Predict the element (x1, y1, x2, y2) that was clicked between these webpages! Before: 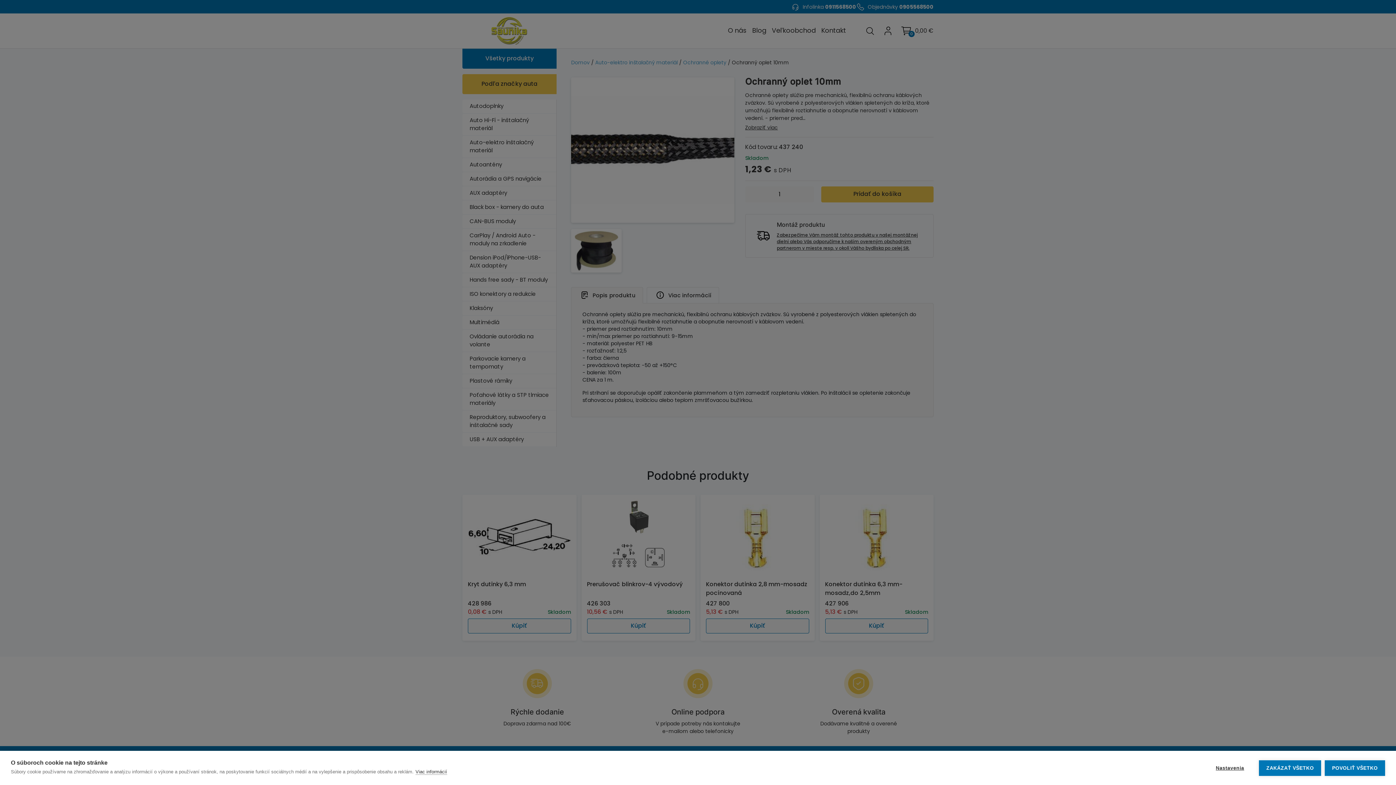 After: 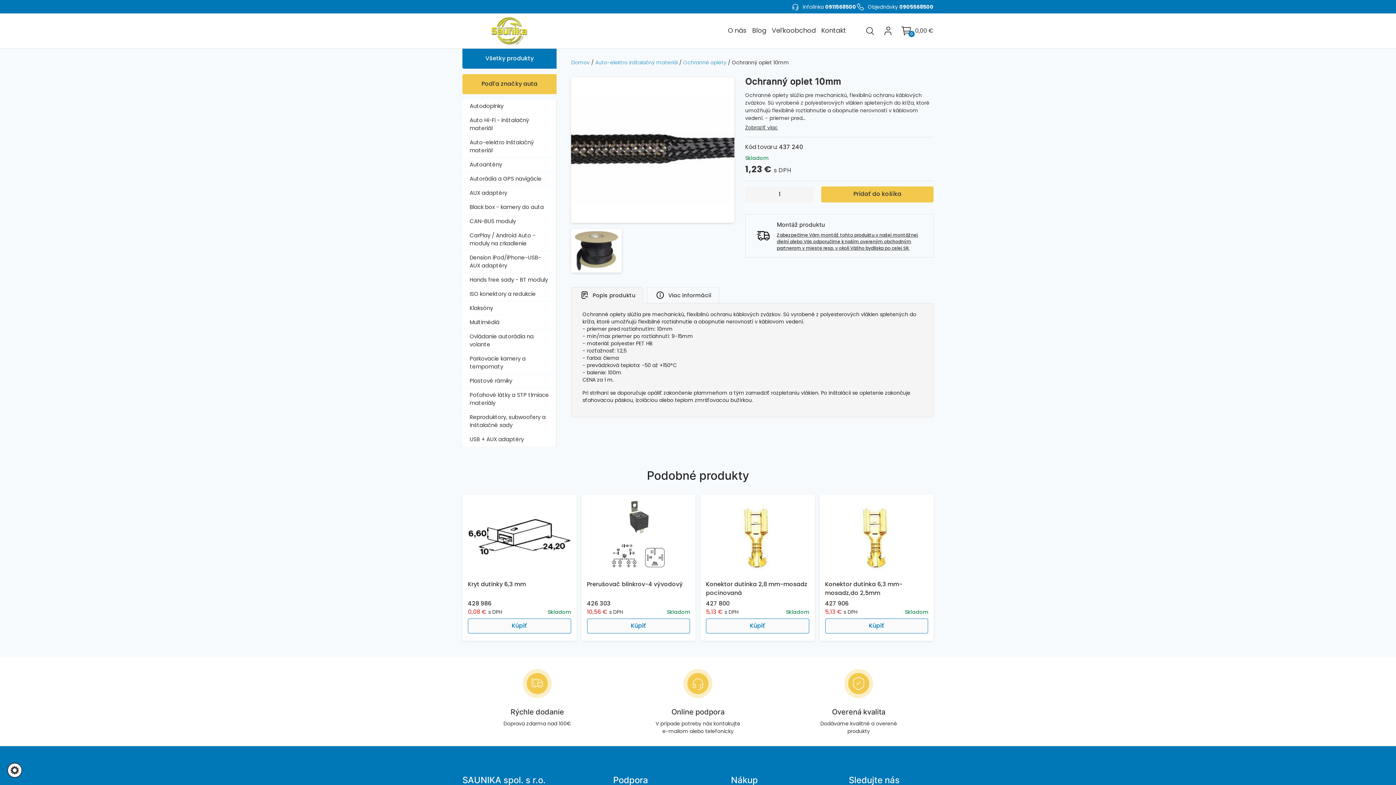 Action: label: POVOLIŤ VŠETKO bbox: (1325, 760, 1385, 776)